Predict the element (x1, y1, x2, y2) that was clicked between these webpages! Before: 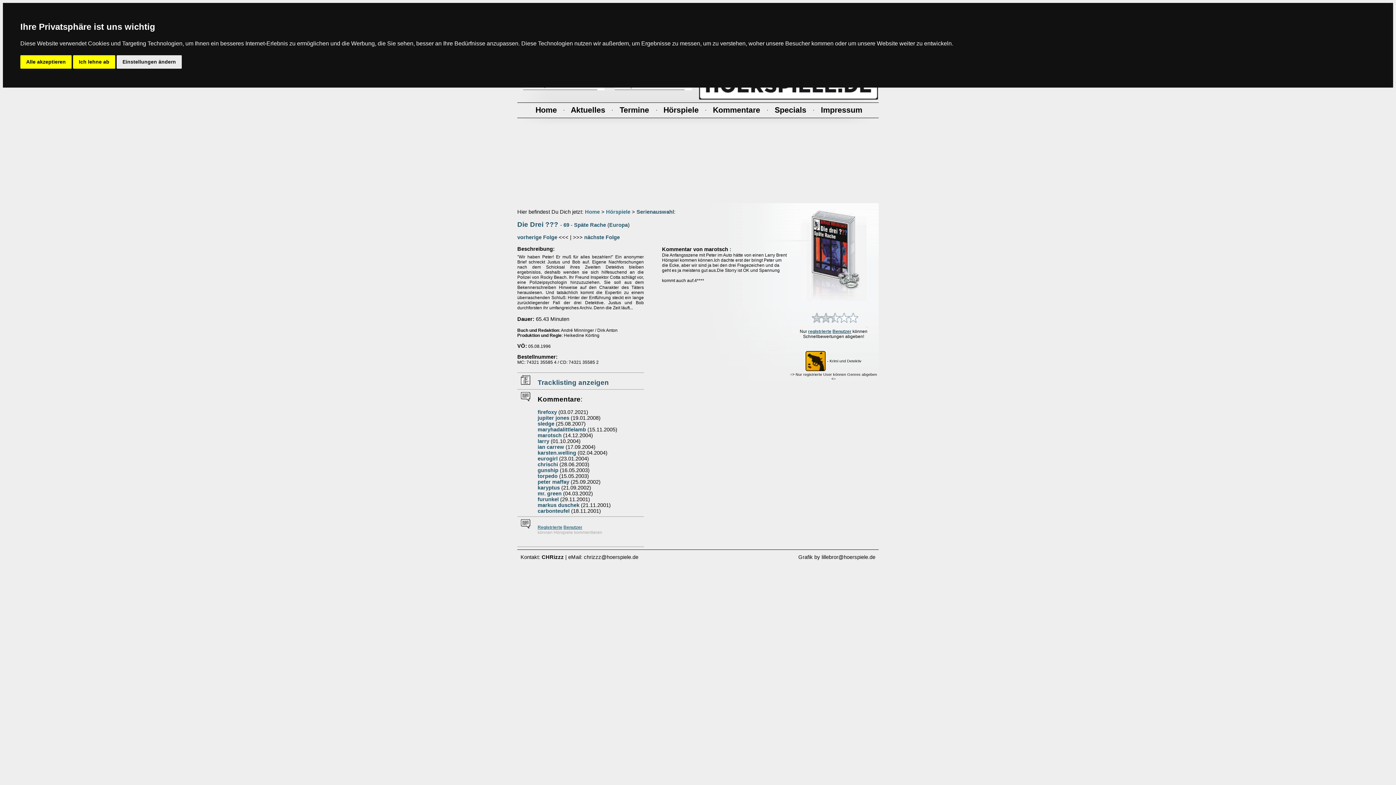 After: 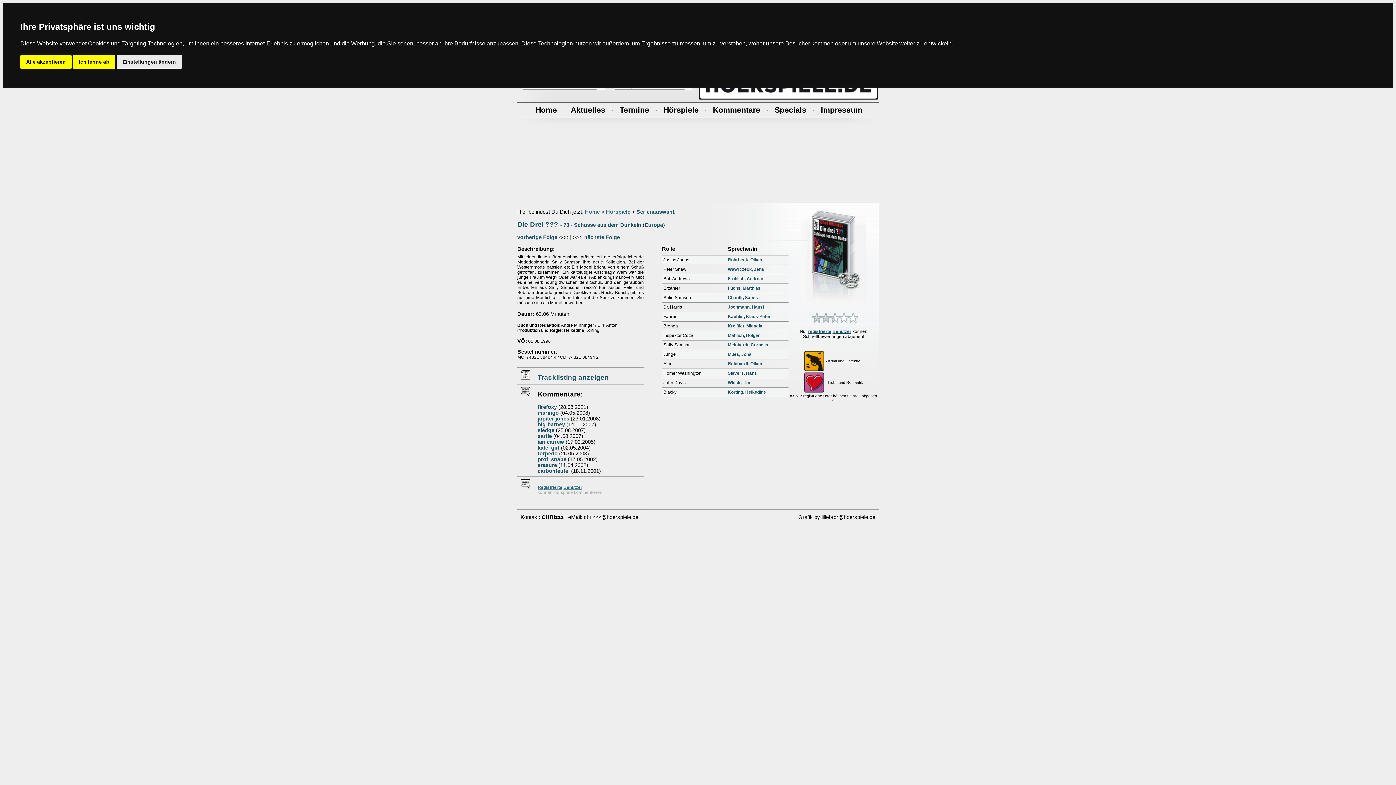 Action: label: nächste Folge bbox: (584, 234, 620, 240)